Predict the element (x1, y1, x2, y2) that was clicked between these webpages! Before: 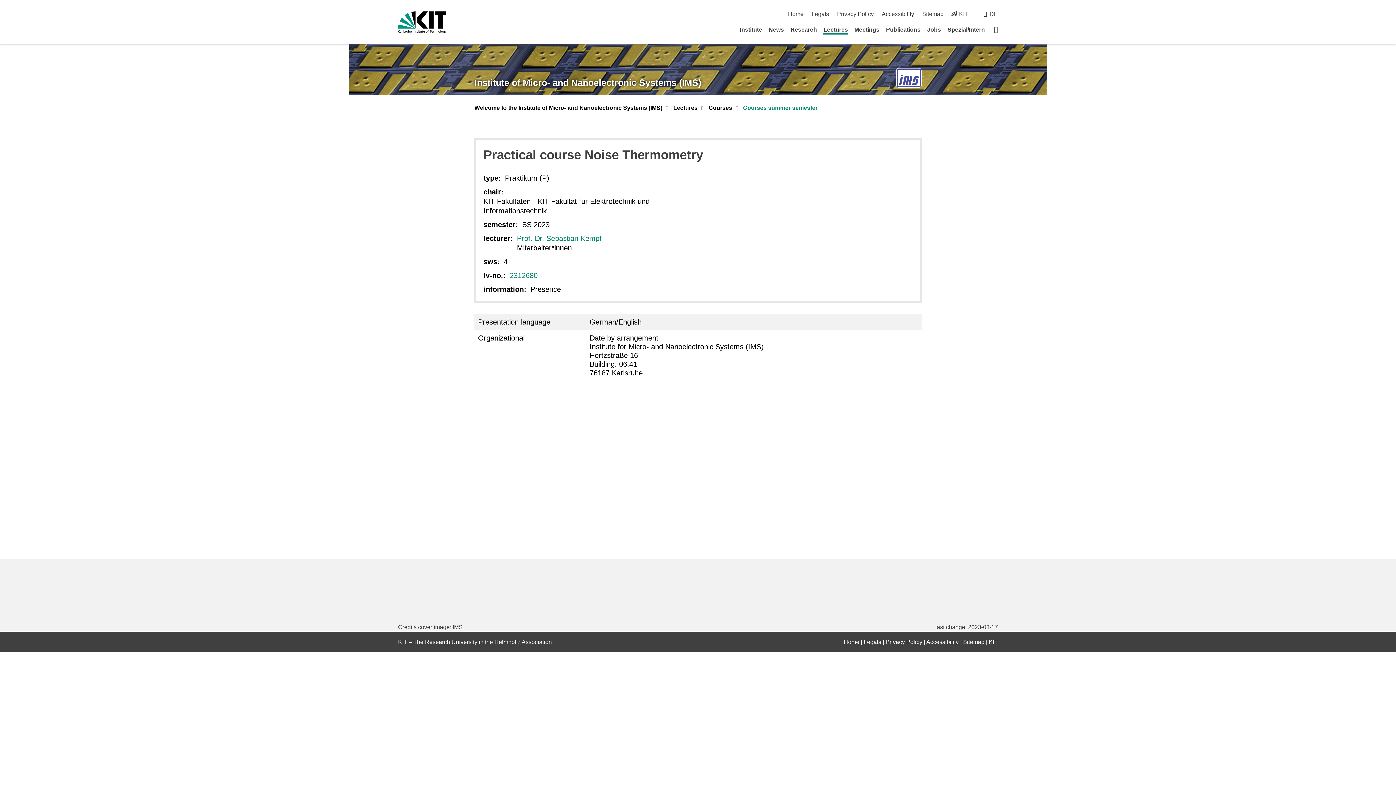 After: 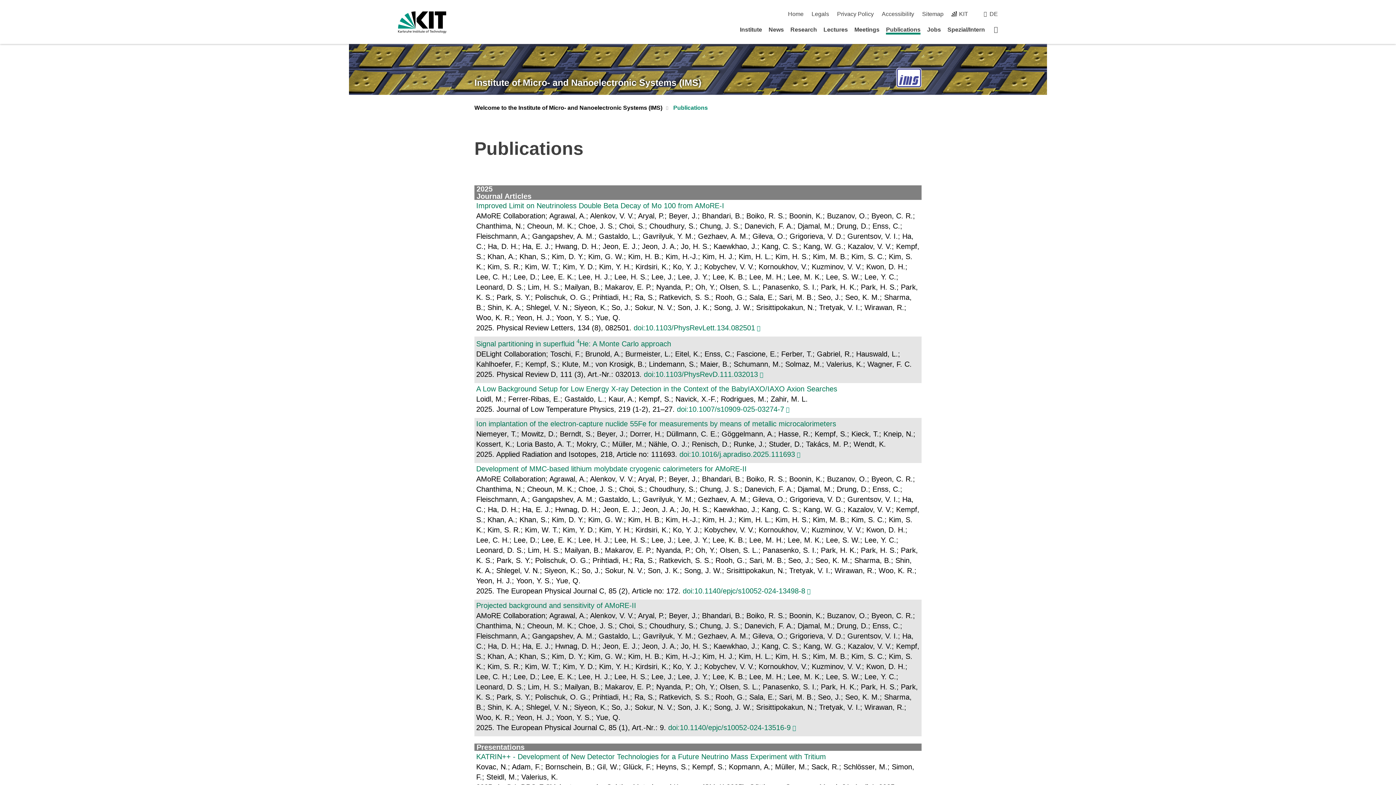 Action: bbox: (886, 26, 920, 32) label: Publications